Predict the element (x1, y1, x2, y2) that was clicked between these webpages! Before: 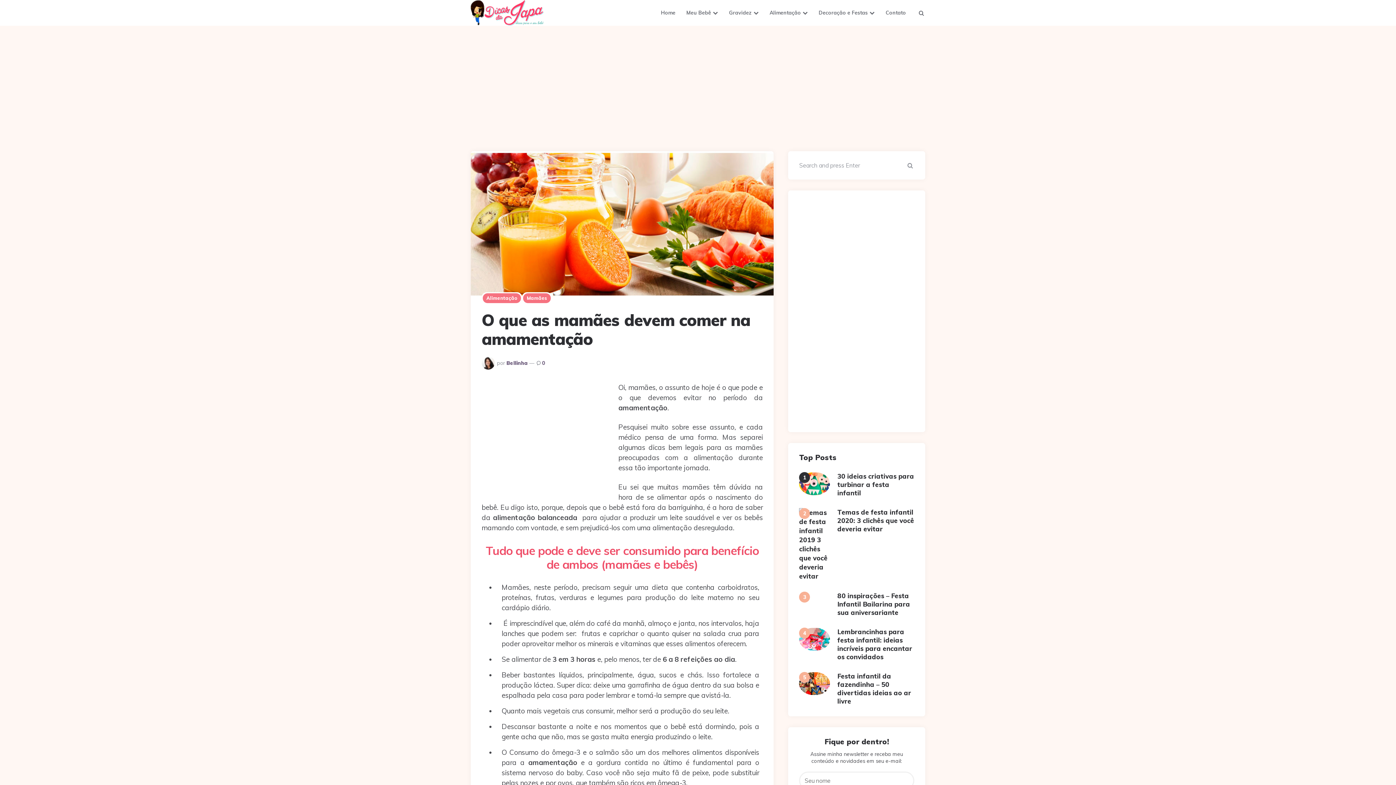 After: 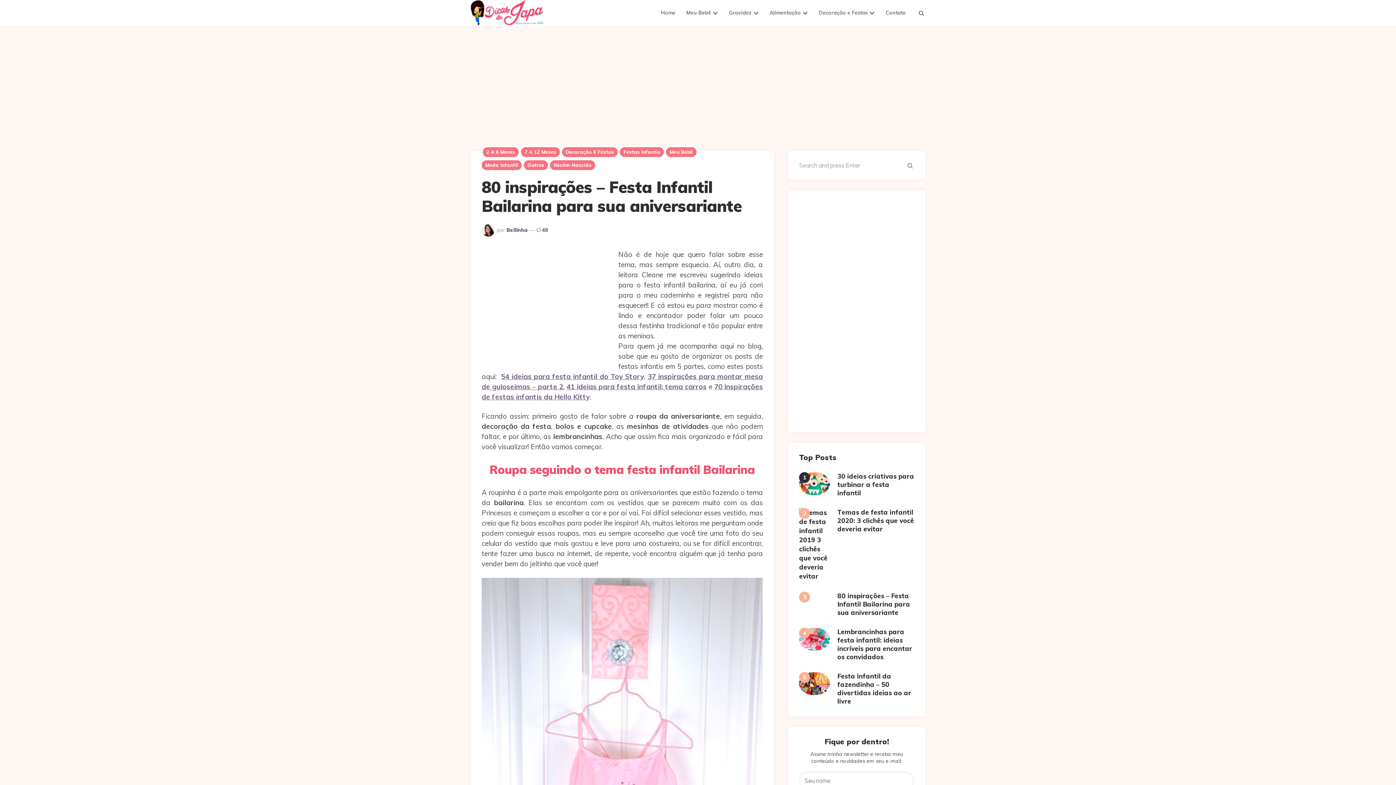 Action: bbox: (837, 592, 914, 617) label: 80 inspirações – Festa Infantil Bailarina para sua aniversariante